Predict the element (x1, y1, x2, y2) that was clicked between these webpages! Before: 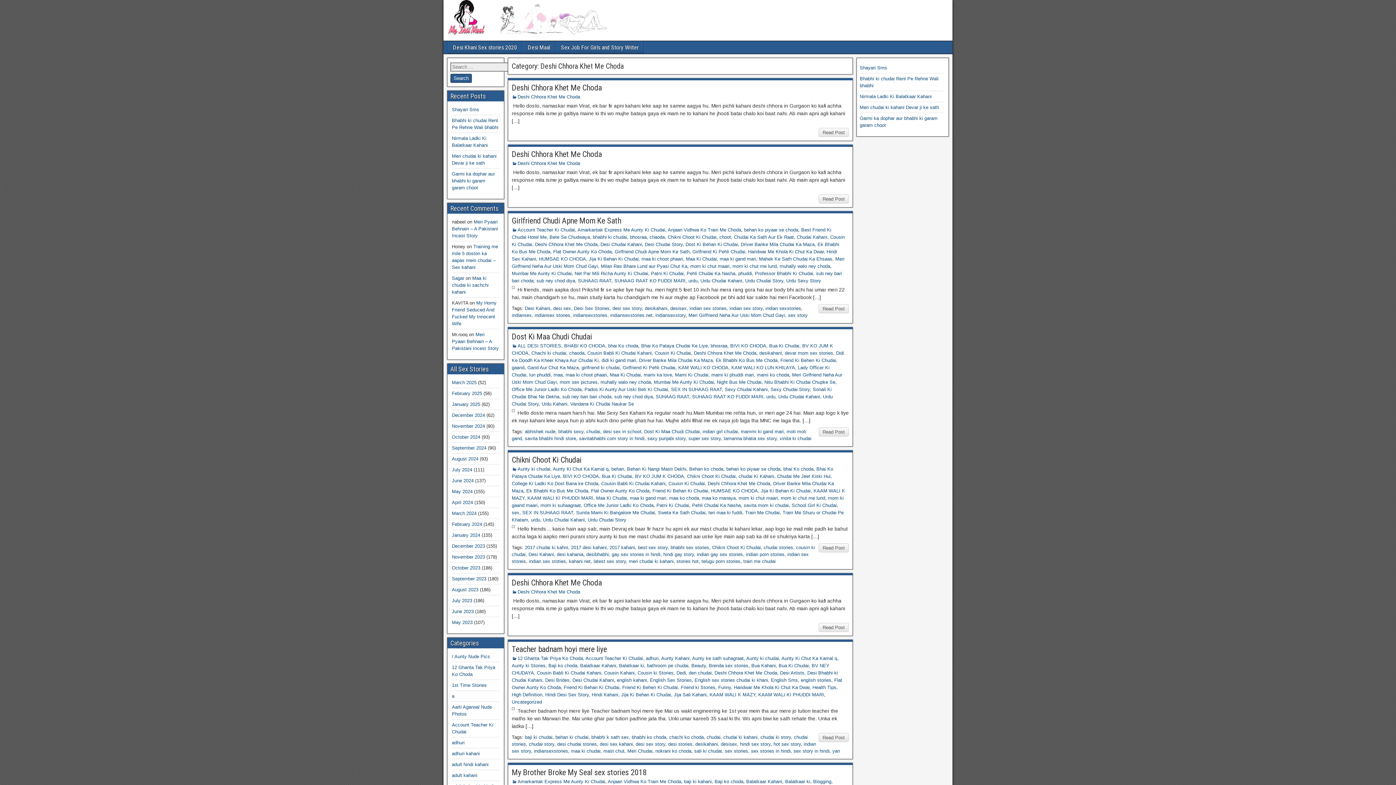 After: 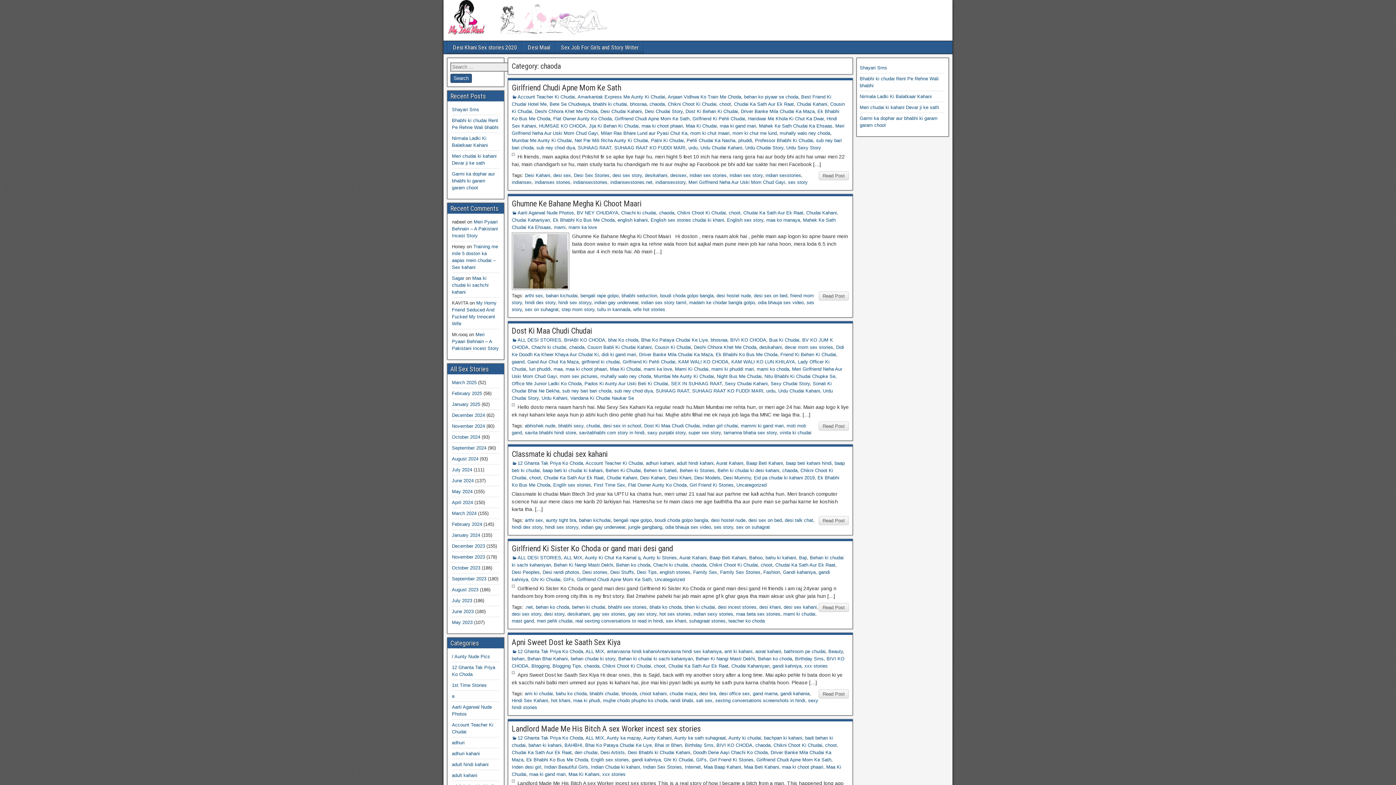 Action: bbox: (569, 350, 584, 356) label: chaoda